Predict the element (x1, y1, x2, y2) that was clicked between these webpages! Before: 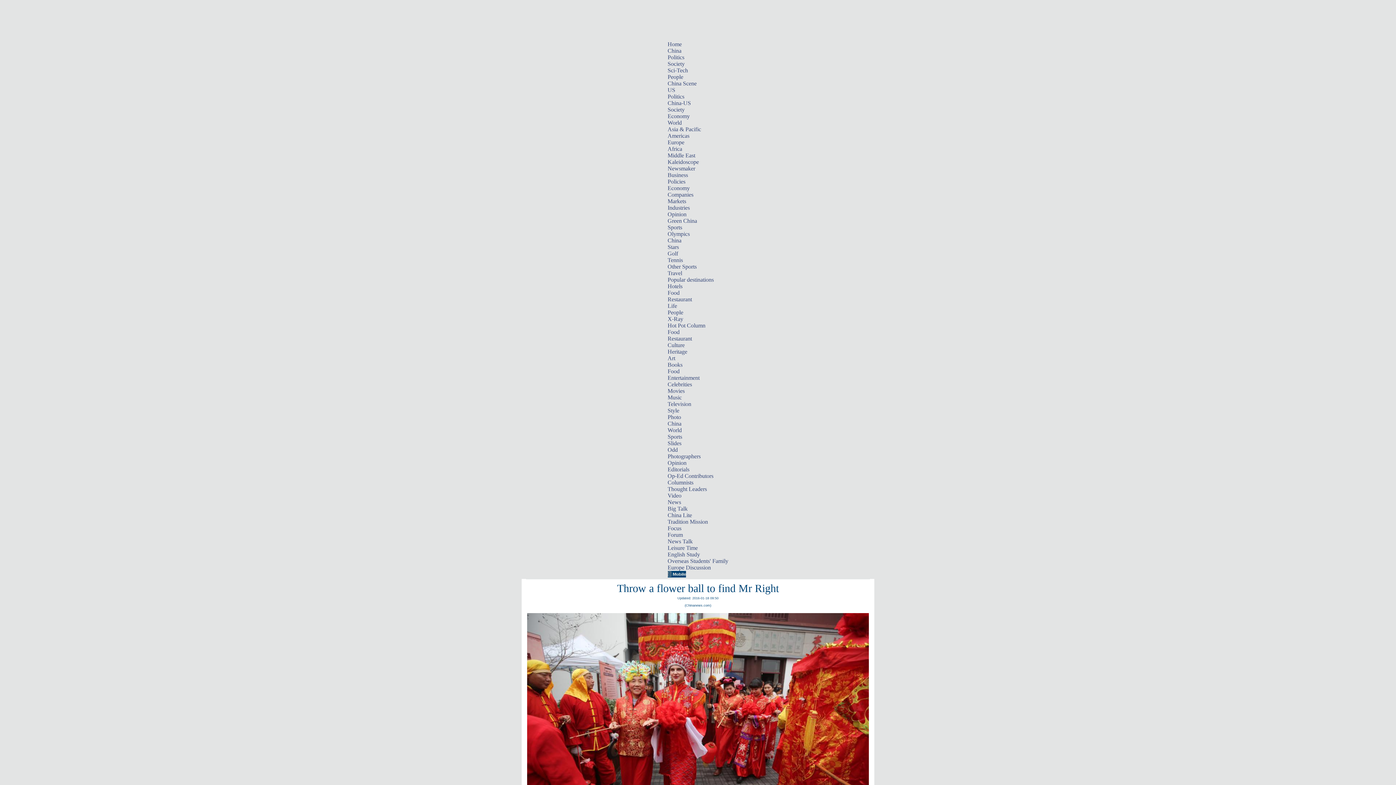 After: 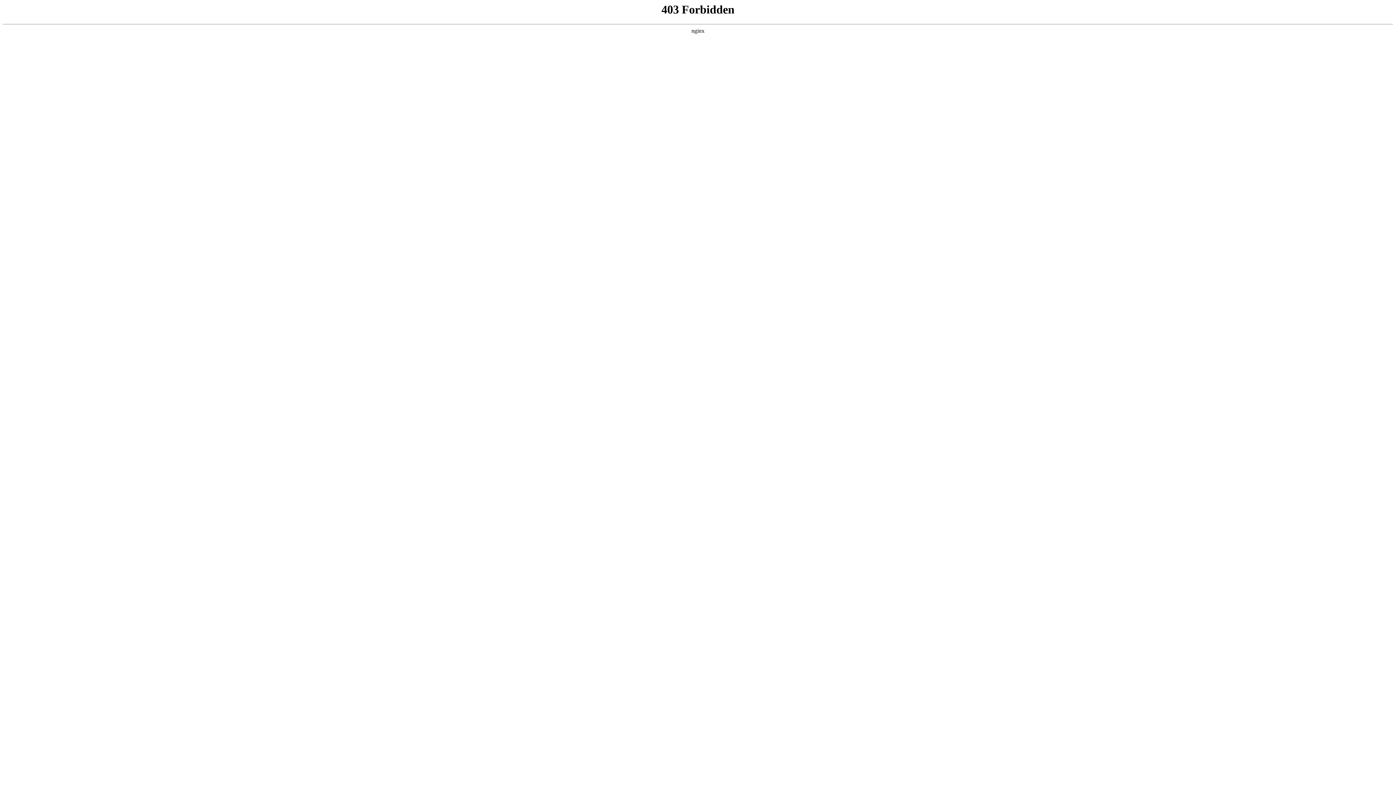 Action: bbox: (667, 538, 692, 544) label: News Talk